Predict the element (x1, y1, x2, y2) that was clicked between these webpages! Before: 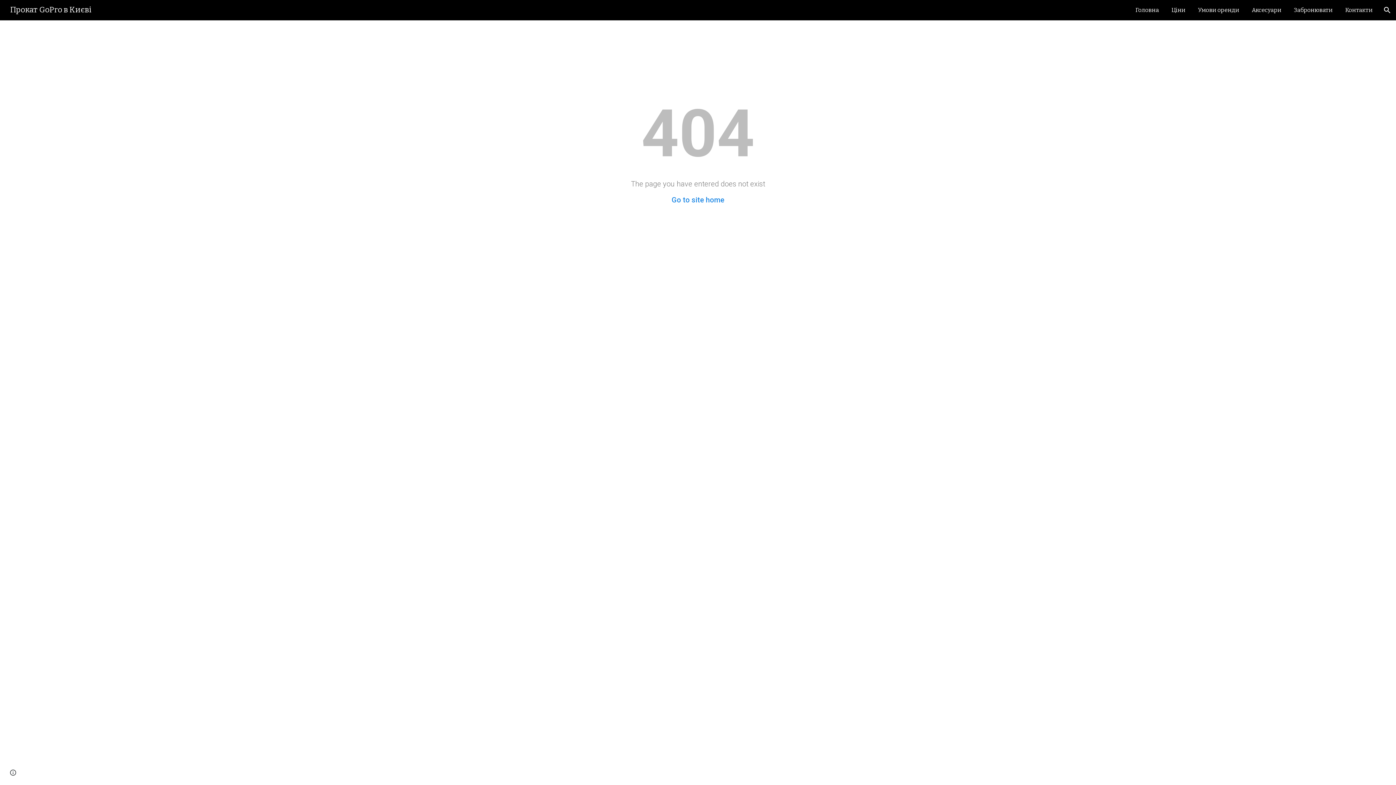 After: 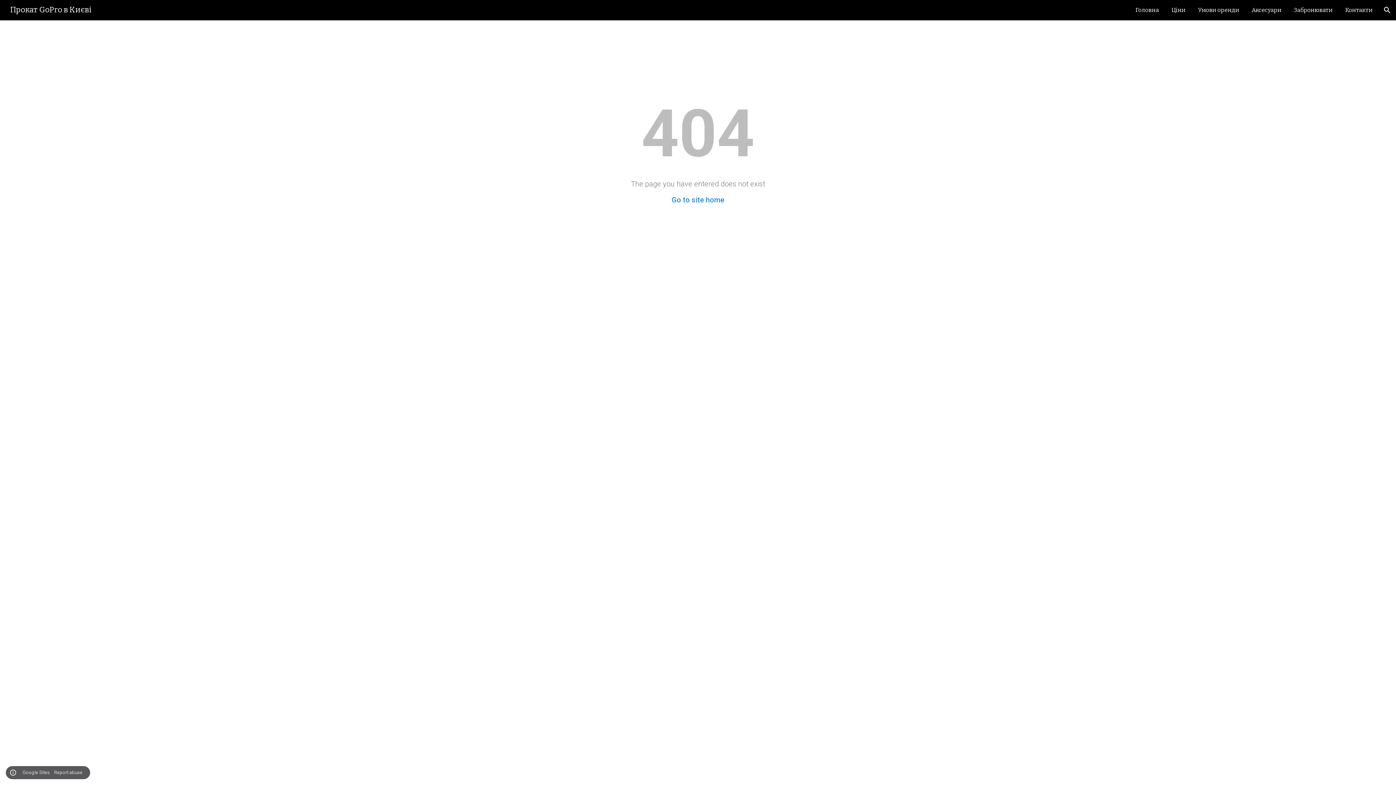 Action: bbox: (8, 768, 18, 778) label: Site actions